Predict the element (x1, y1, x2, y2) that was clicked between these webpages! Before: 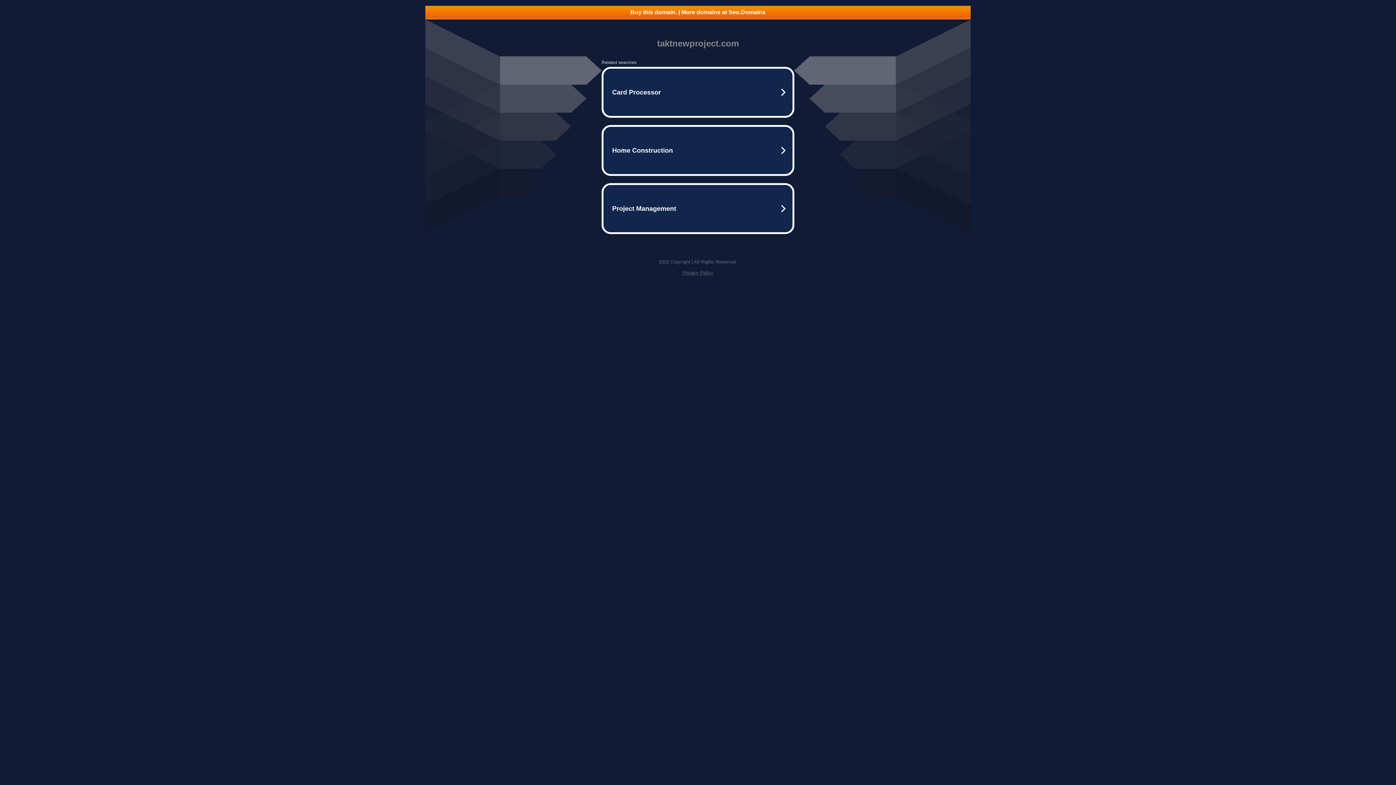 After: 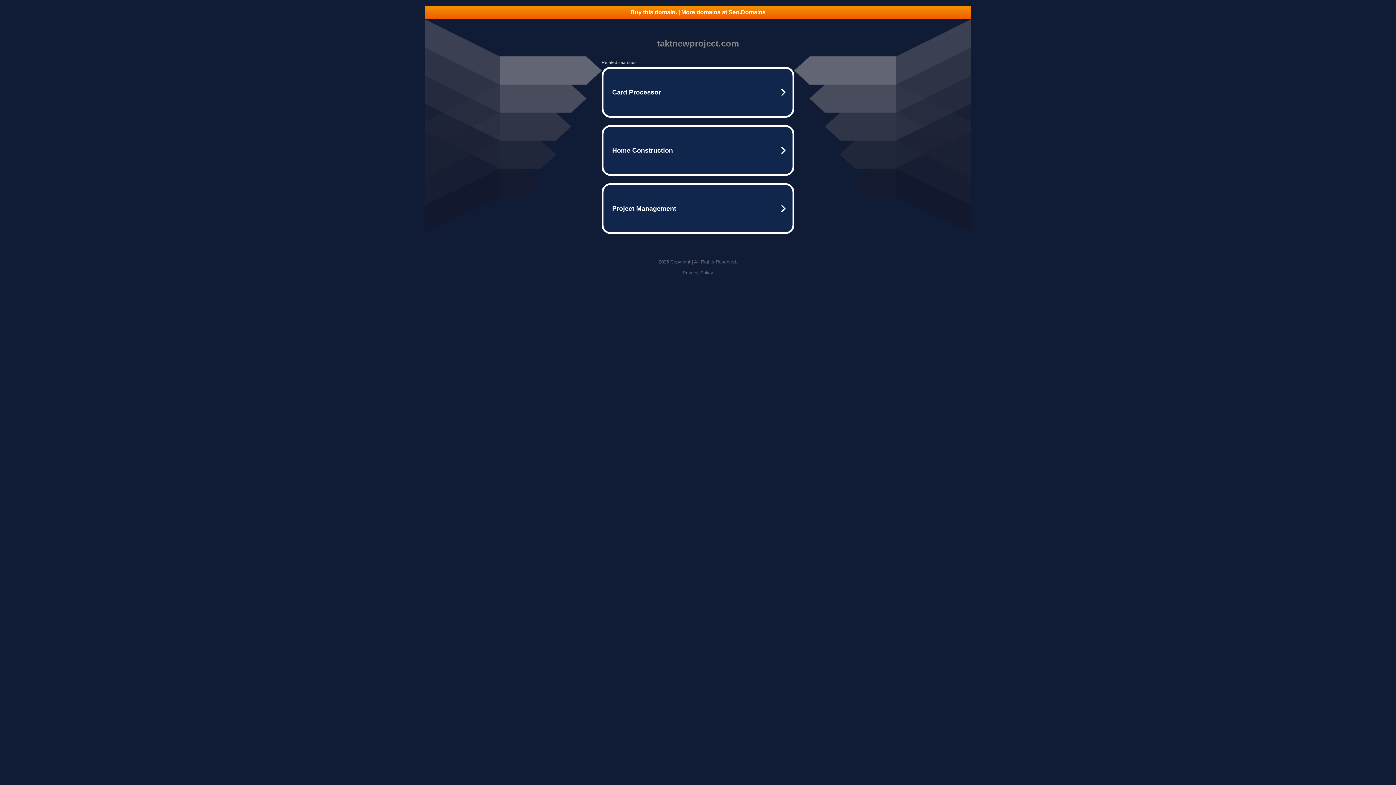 Action: label: Buy this domain. | More domains at Seo.Domains bbox: (425, 5, 970, 18)